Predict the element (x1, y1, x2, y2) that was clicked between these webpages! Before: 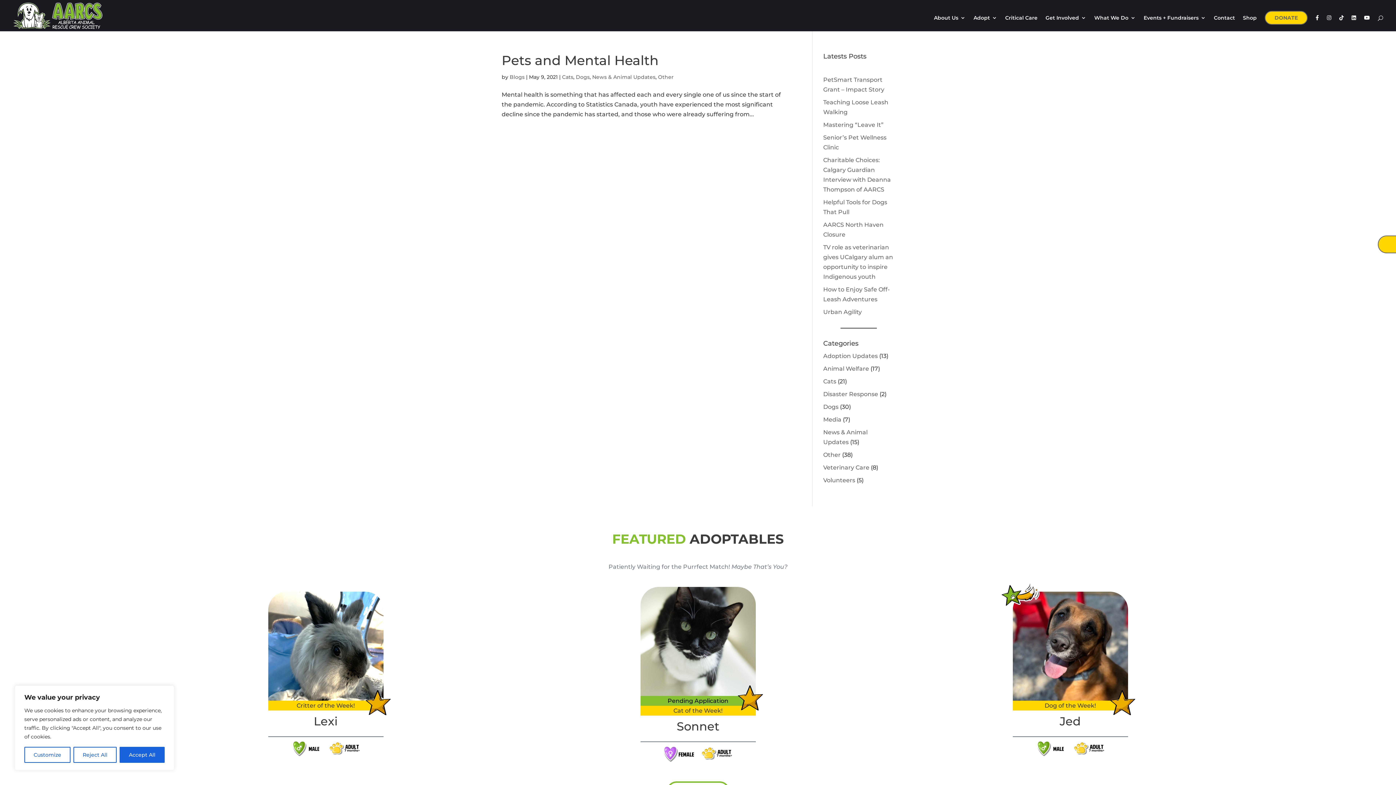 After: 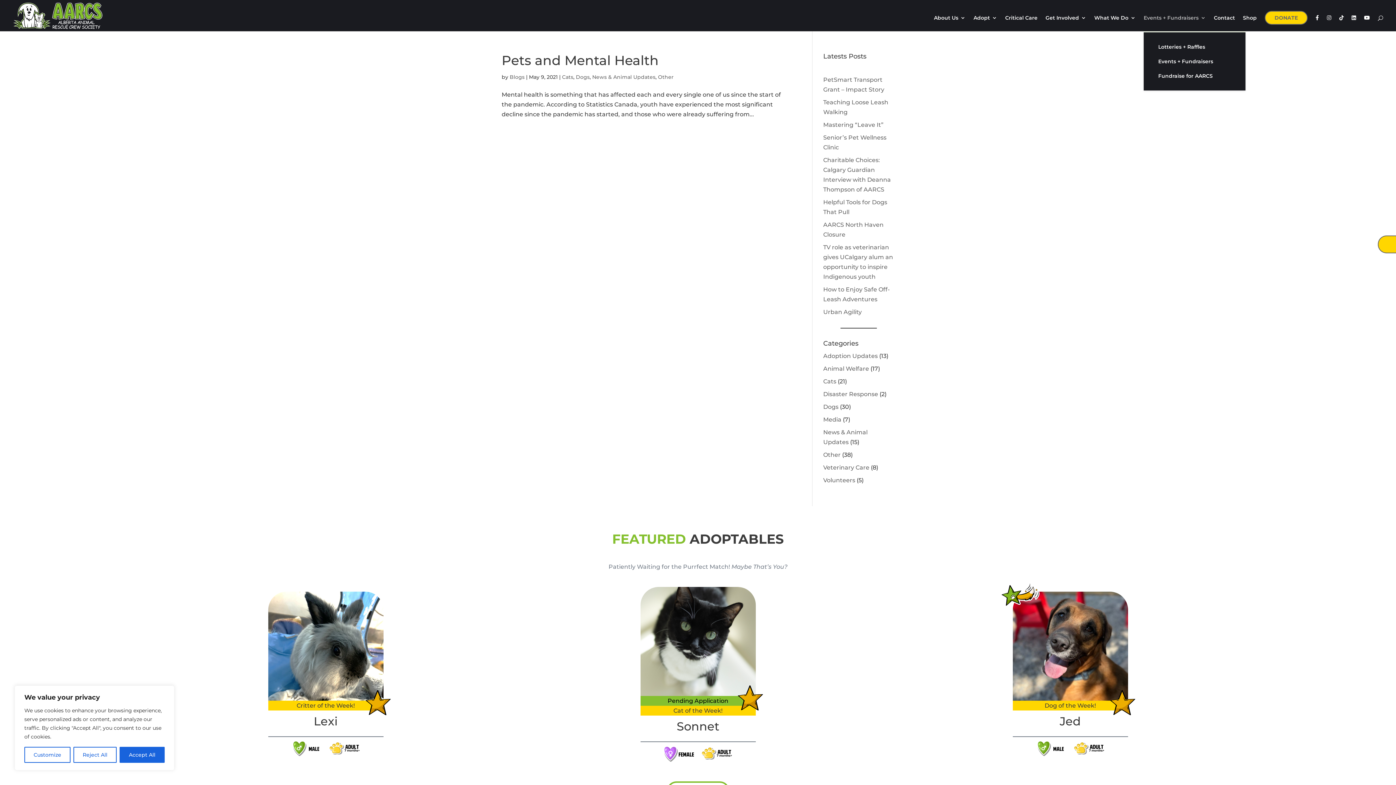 Action: label: Events + Fundraisers bbox: (1144, 15, 1206, 31)